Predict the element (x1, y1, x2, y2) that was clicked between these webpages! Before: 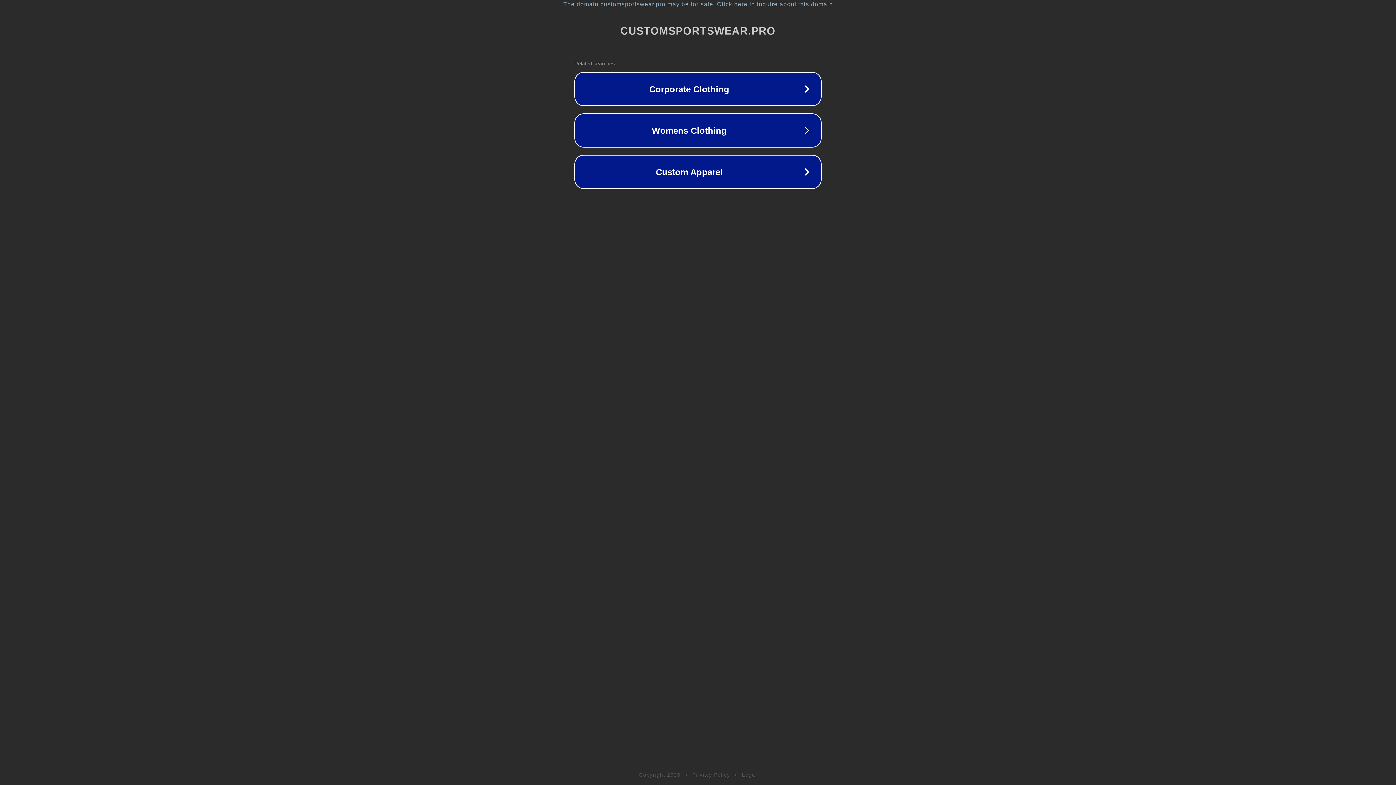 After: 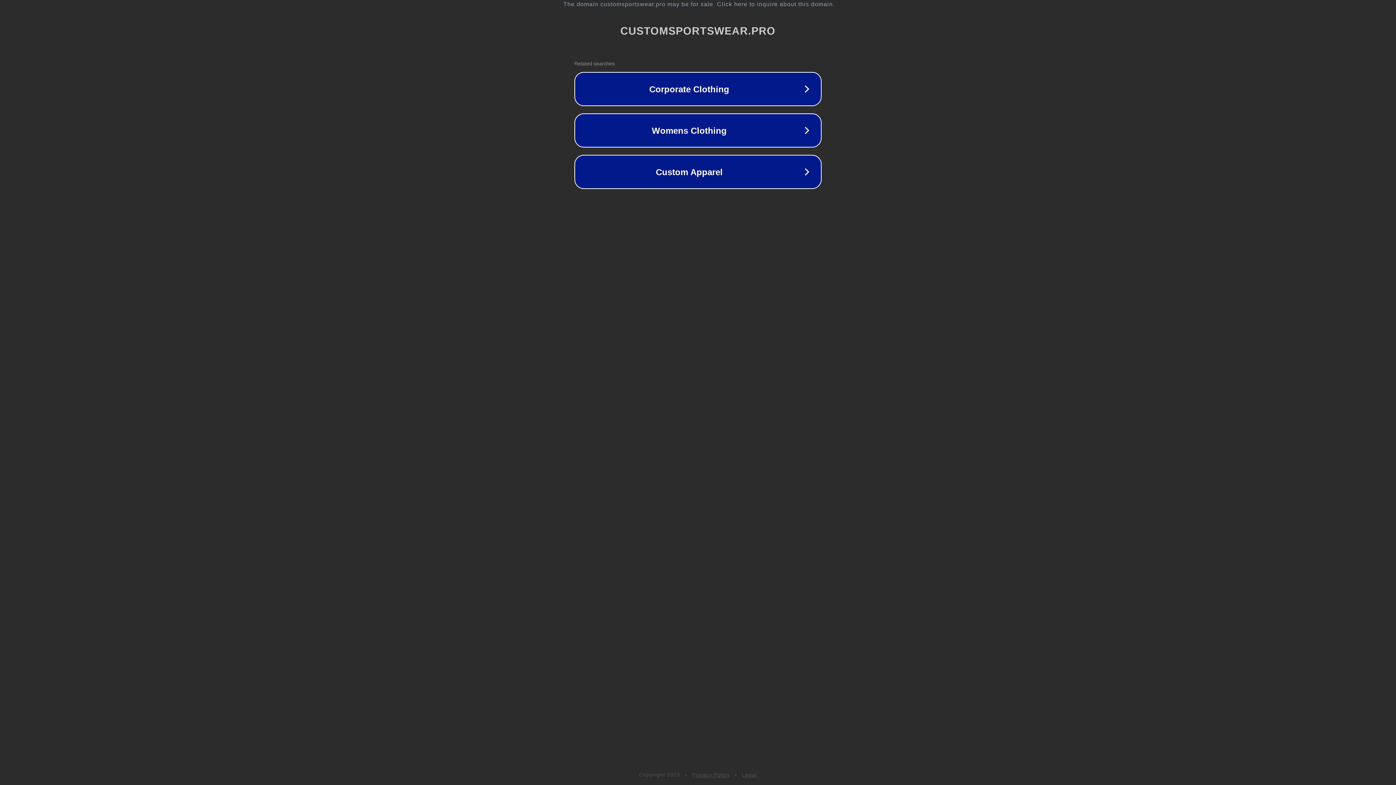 Action: bbox: (692, 772, 730, 778) label: Privacy Policy